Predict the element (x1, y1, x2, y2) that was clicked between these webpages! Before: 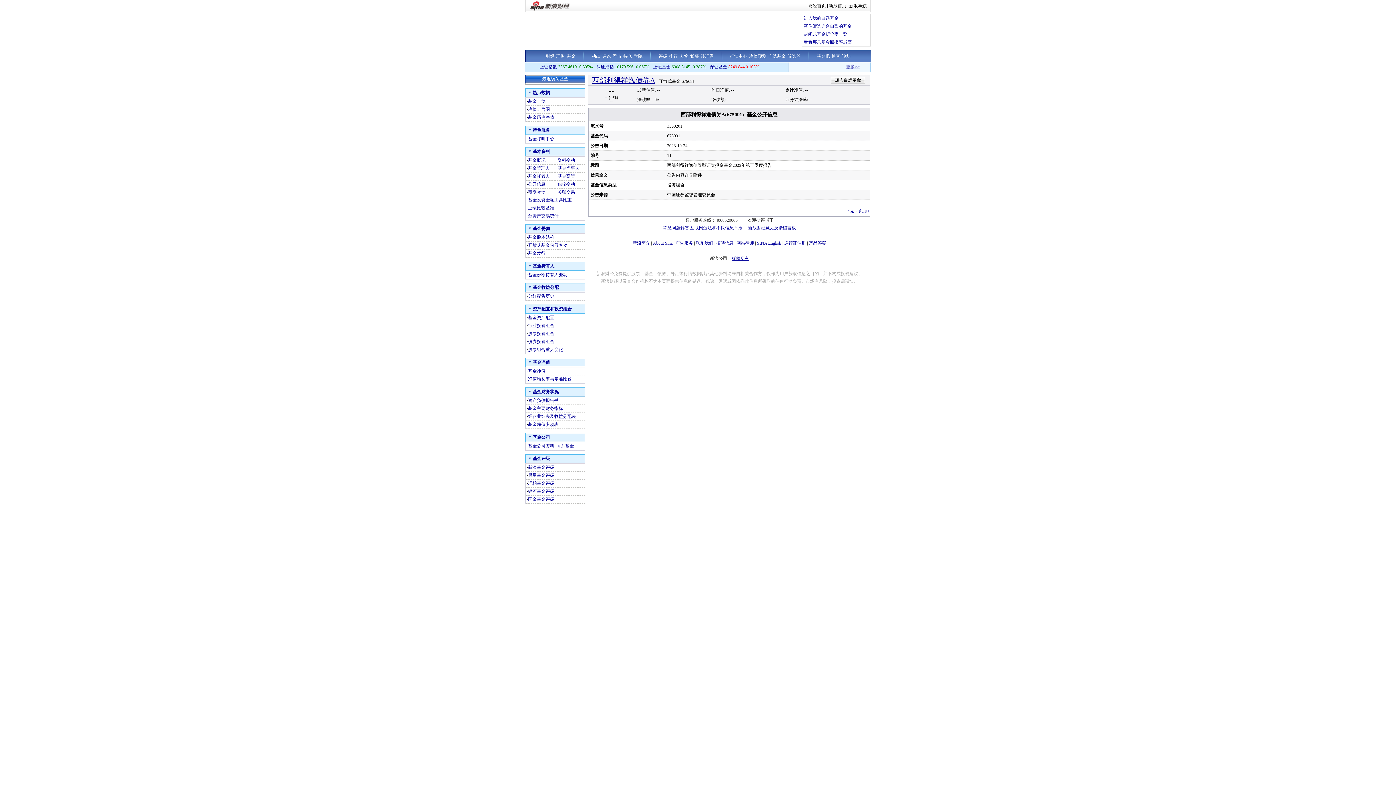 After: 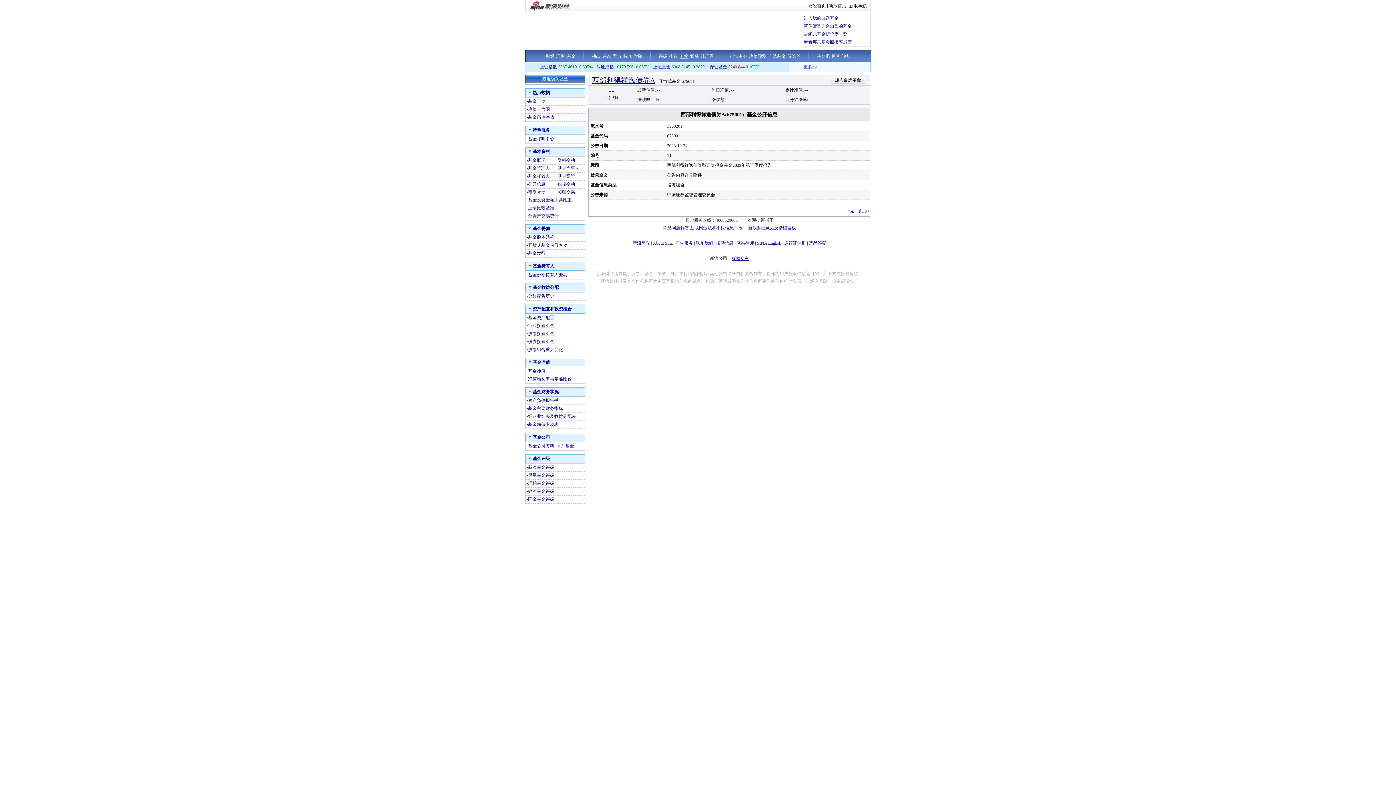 Action: bbox: (679, 53, 688, 58) label: 人物